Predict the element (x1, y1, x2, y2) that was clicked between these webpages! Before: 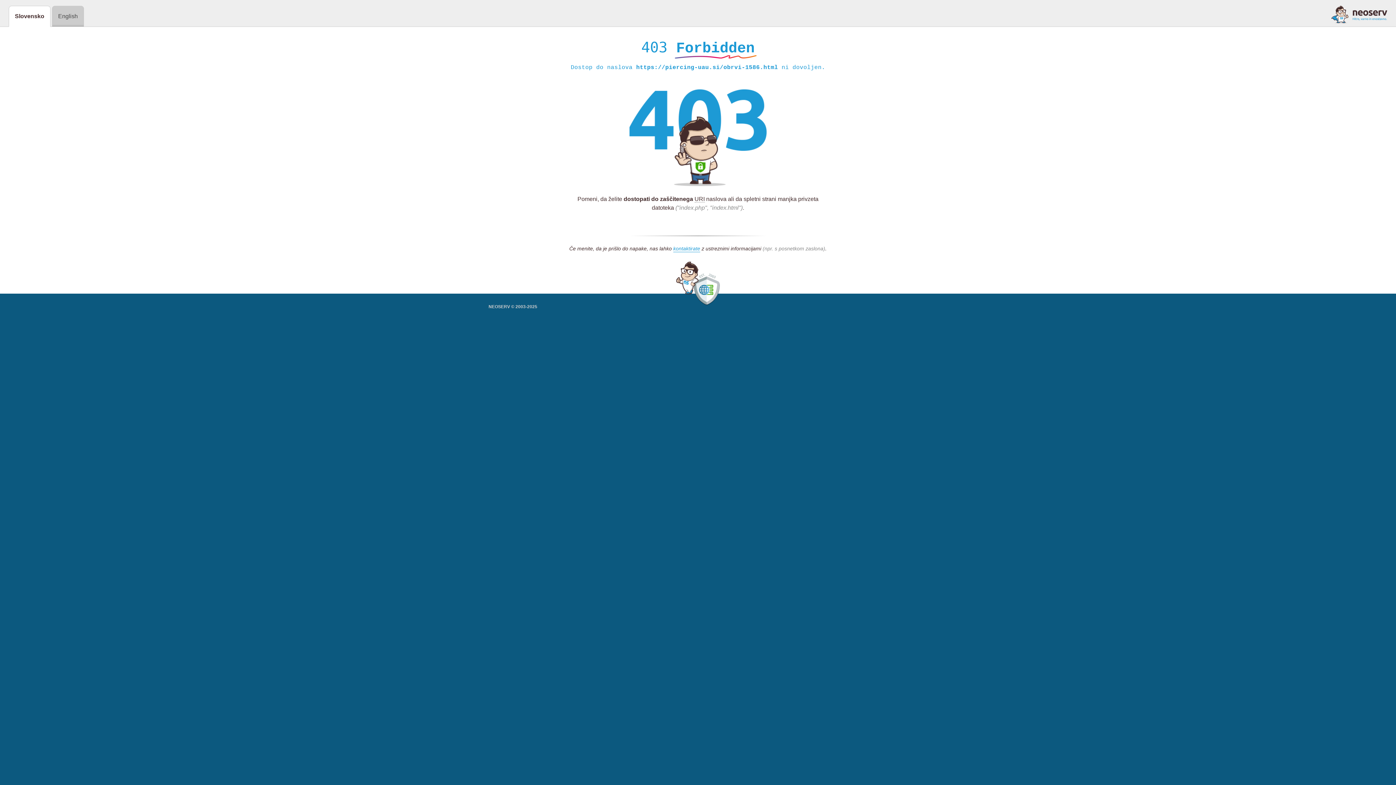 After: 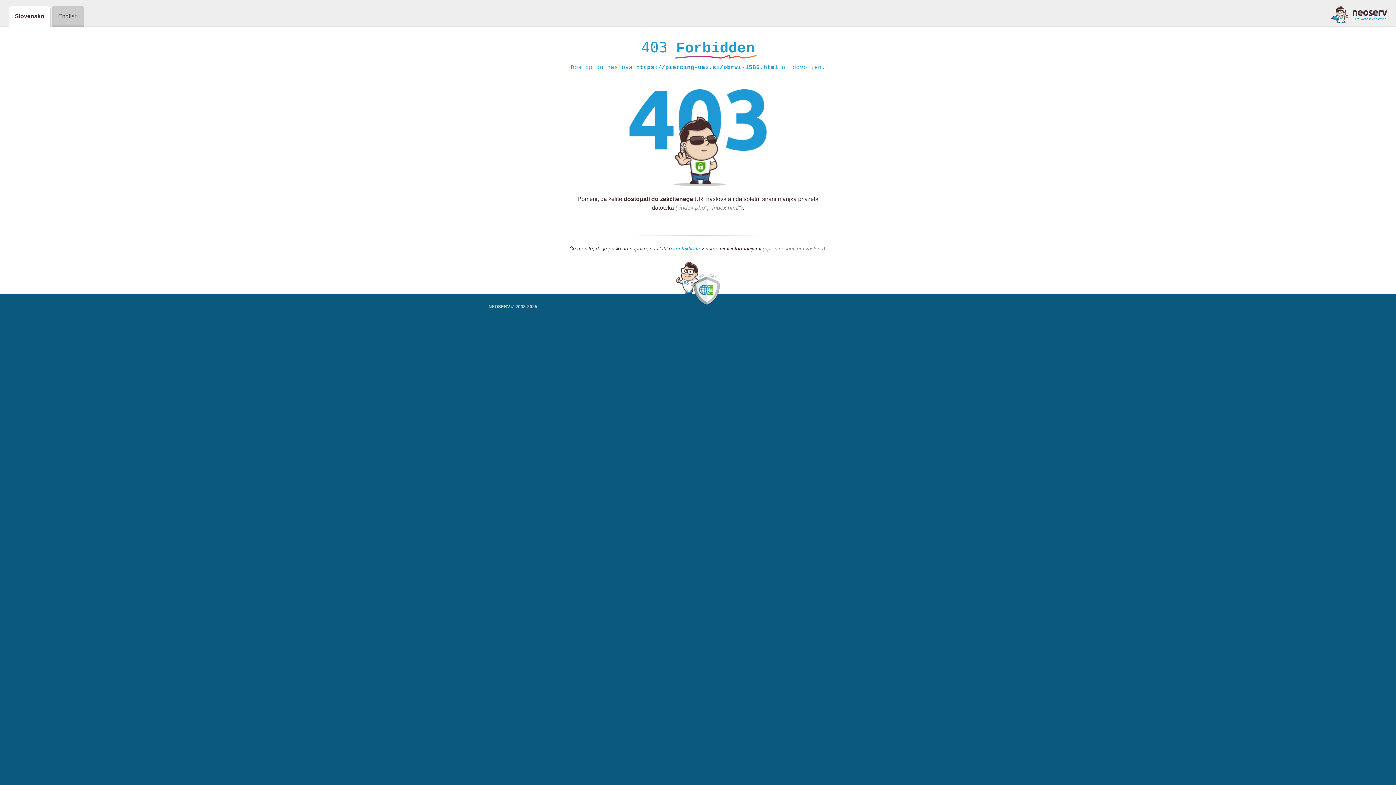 Action: label: kontaktirate bbox: (673, 245, 700, 252)